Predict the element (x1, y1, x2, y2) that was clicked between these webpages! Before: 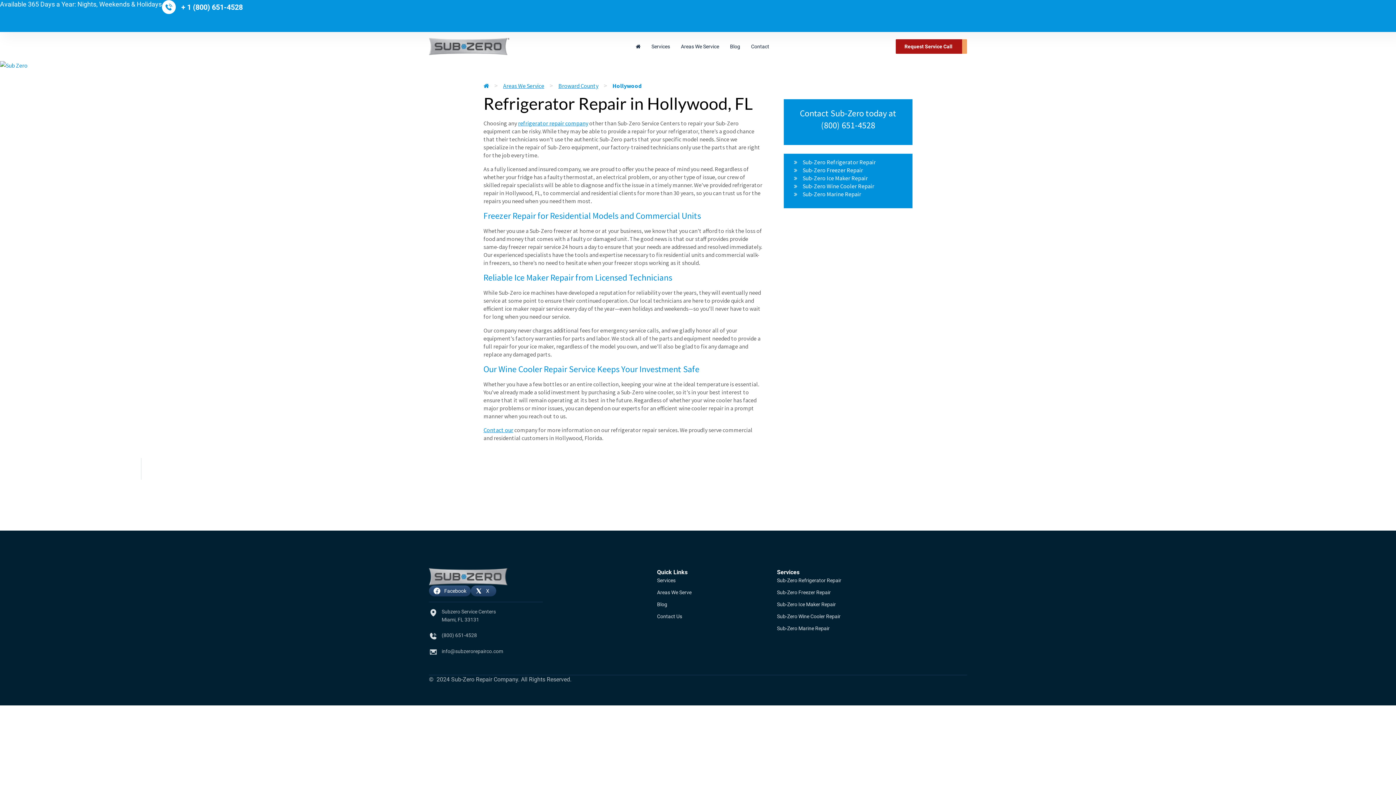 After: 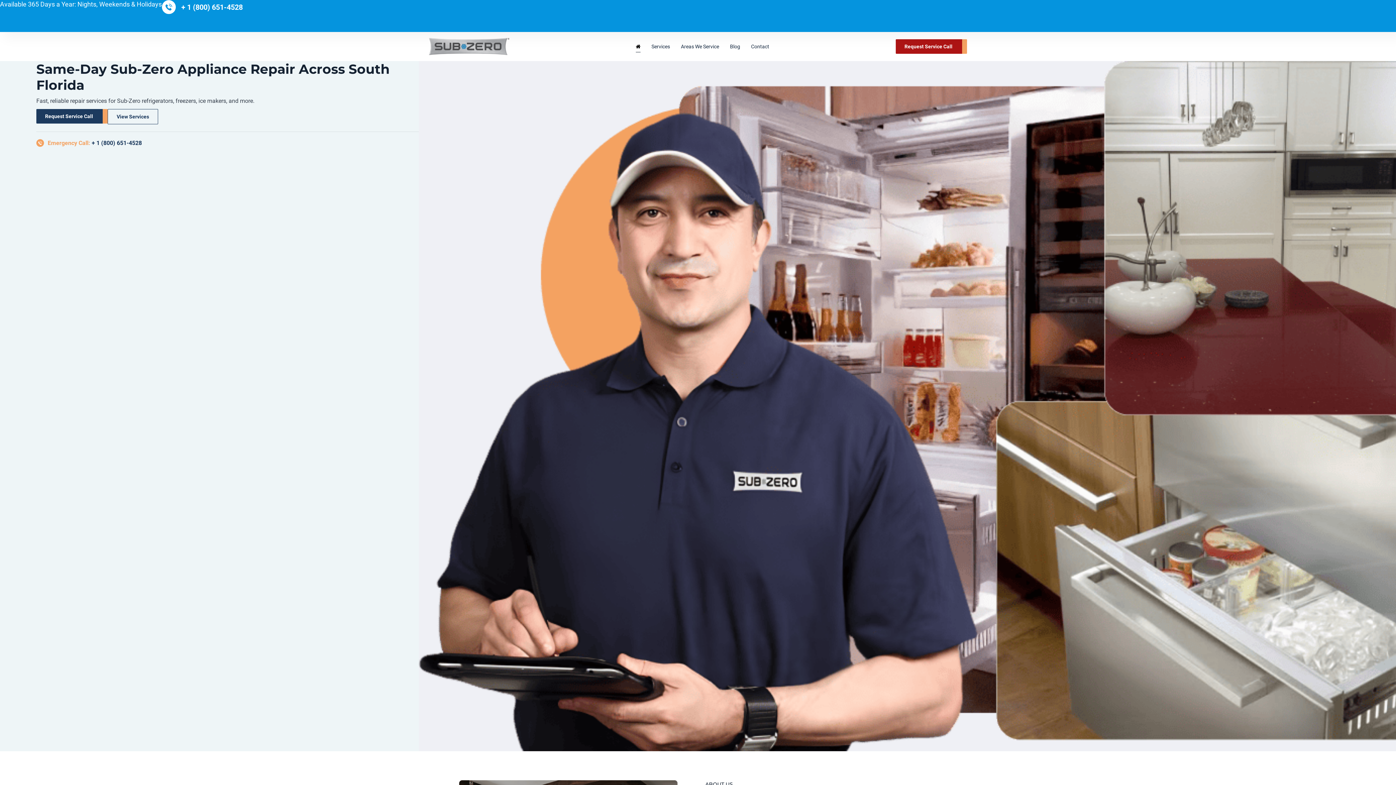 Action: bbox: (429, 37, 509, 55)